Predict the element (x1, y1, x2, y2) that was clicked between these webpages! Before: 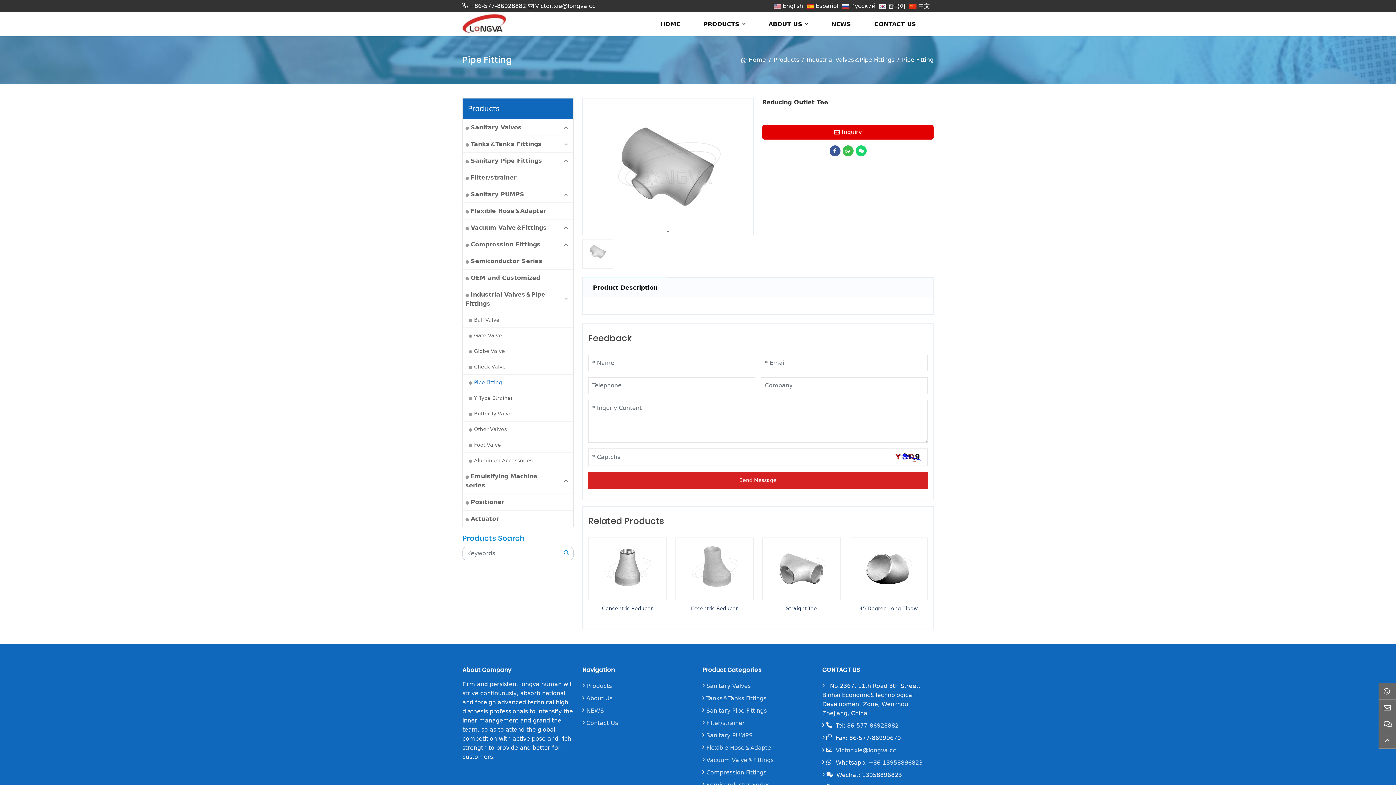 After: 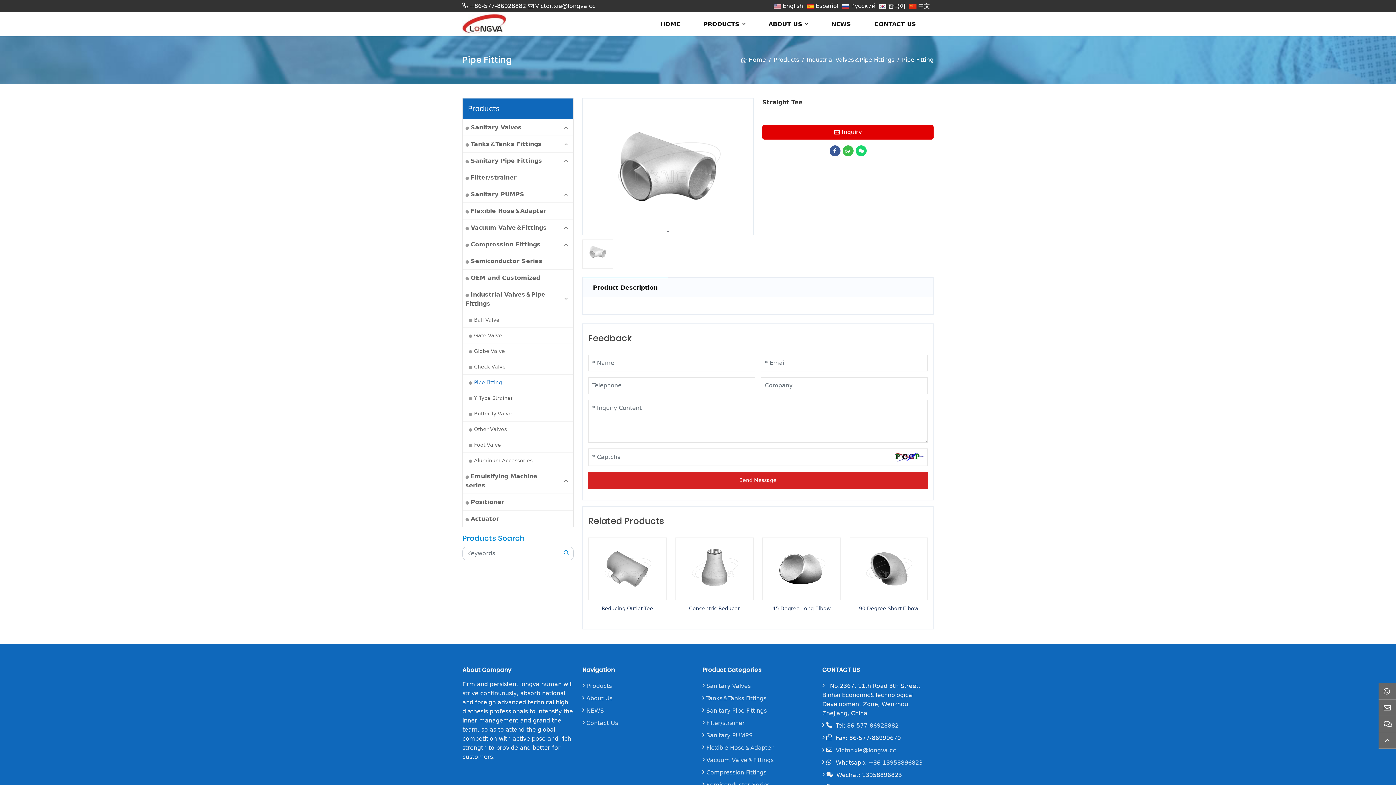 Action: bbox: (762, 537, 840, 600)